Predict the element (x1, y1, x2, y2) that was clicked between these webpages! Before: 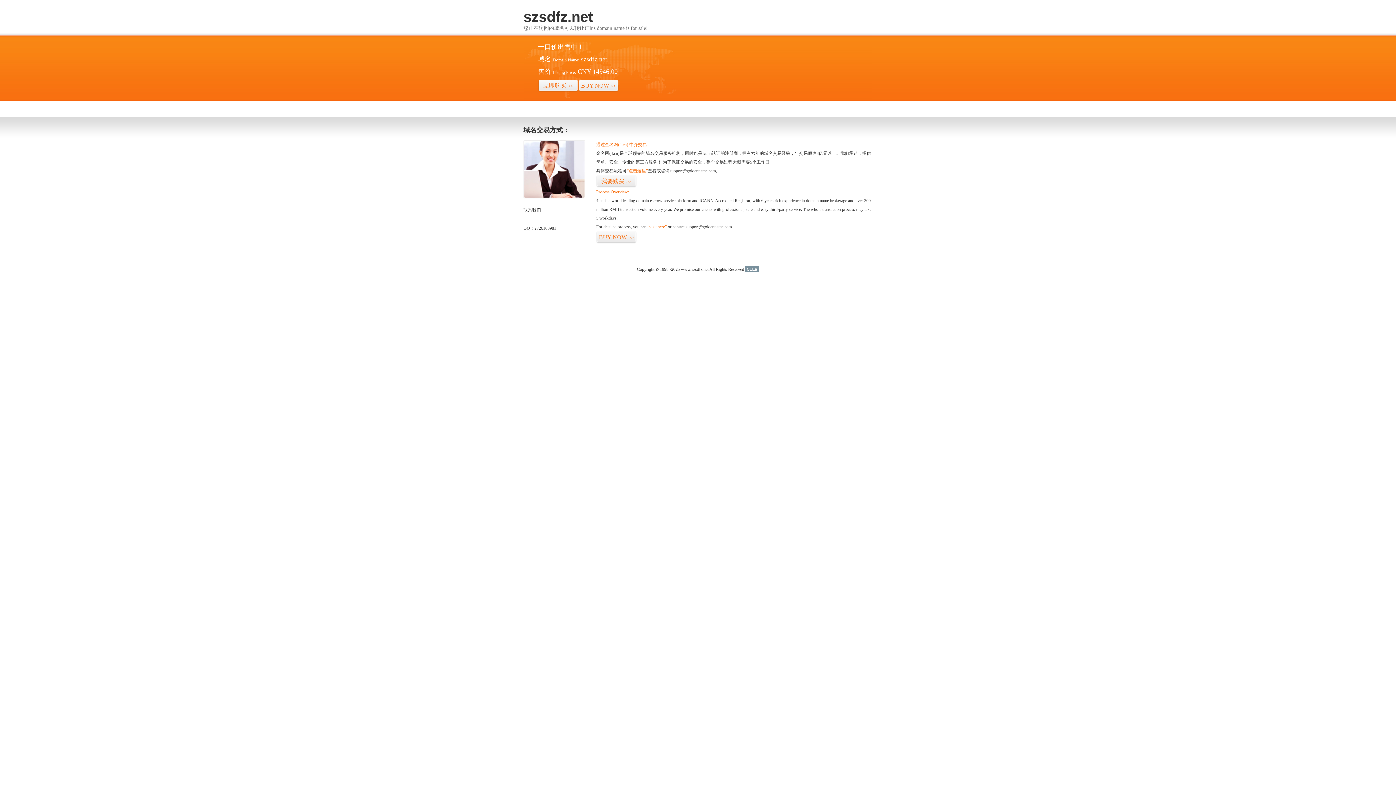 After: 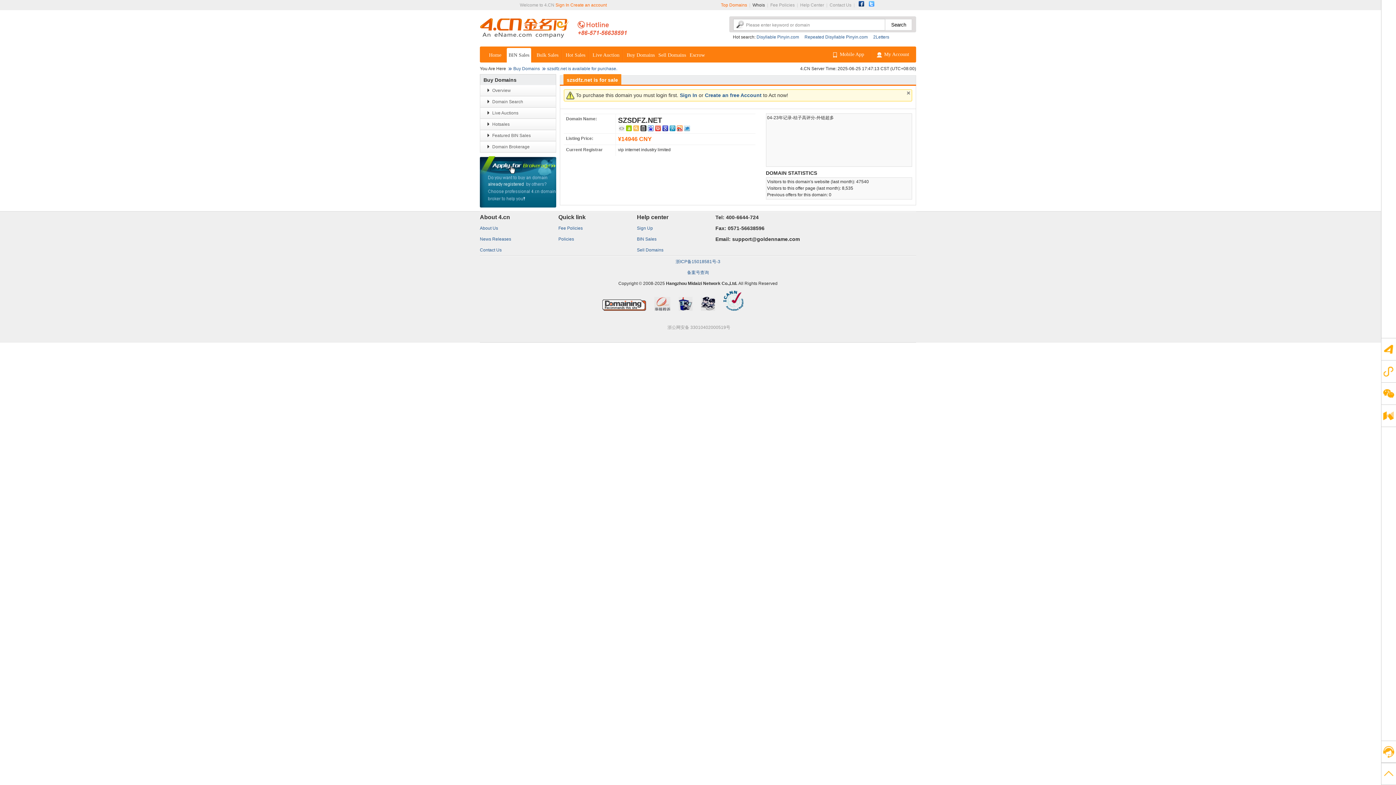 Action: label: BUY NOW>> bbox: (578, 79, 618, 92)